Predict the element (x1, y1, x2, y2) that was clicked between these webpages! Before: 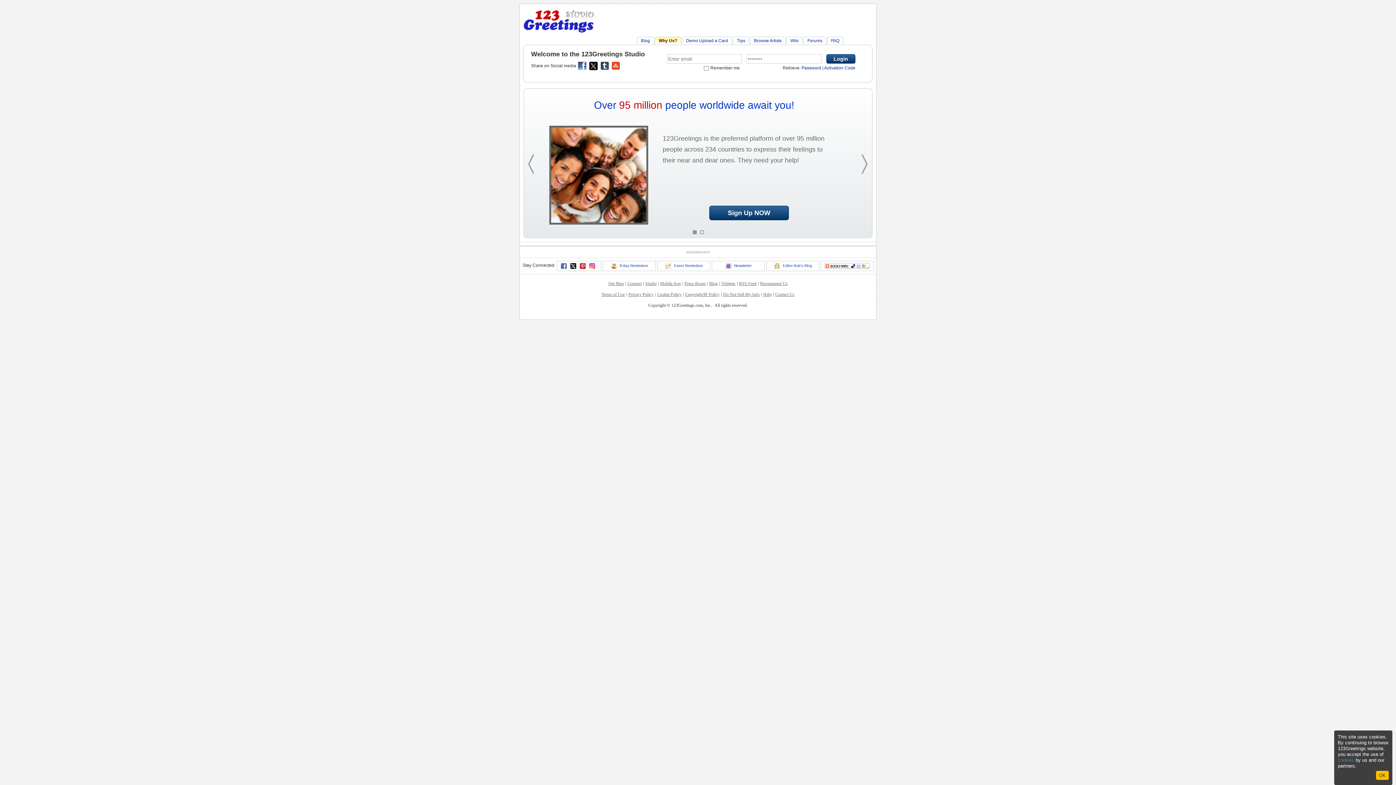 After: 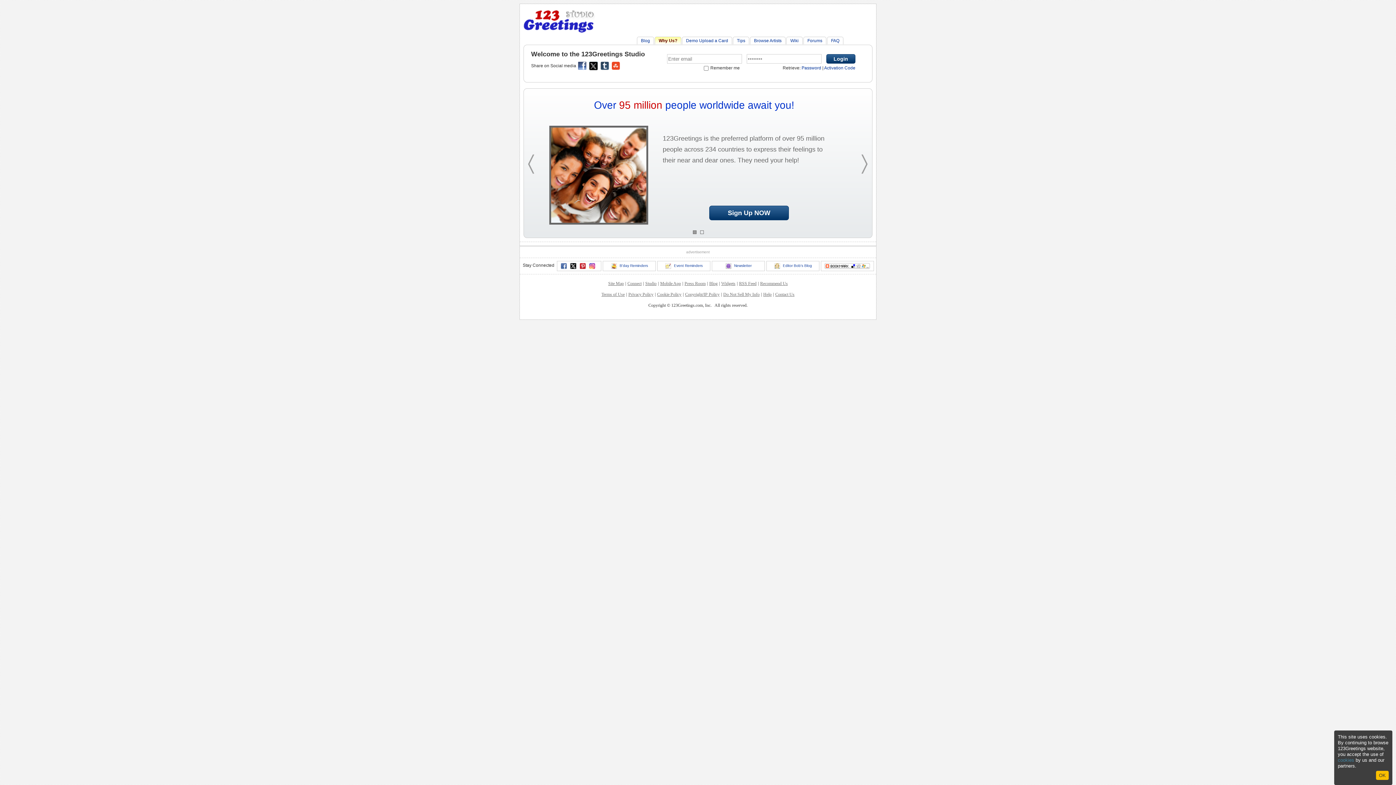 Action: bbox: (693, 230, 696, 234)